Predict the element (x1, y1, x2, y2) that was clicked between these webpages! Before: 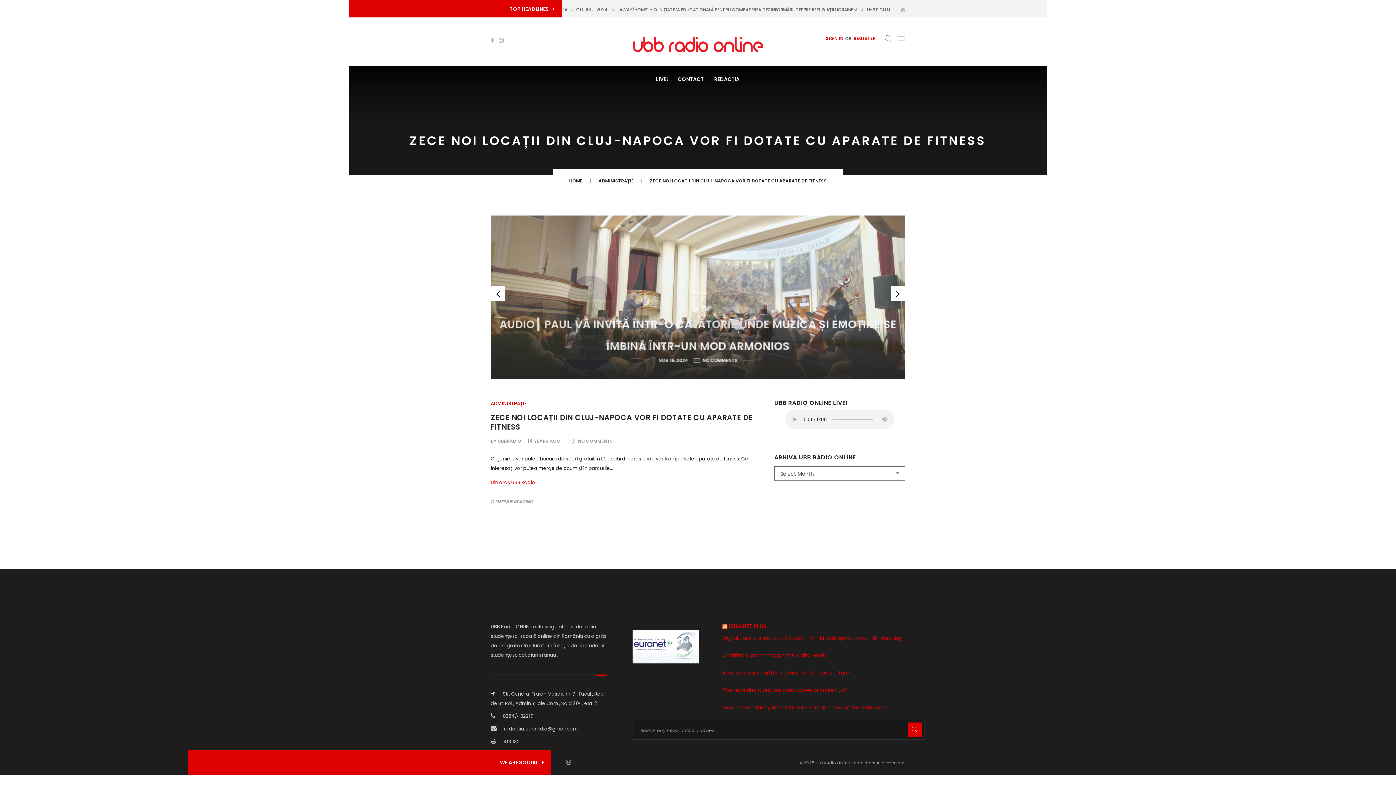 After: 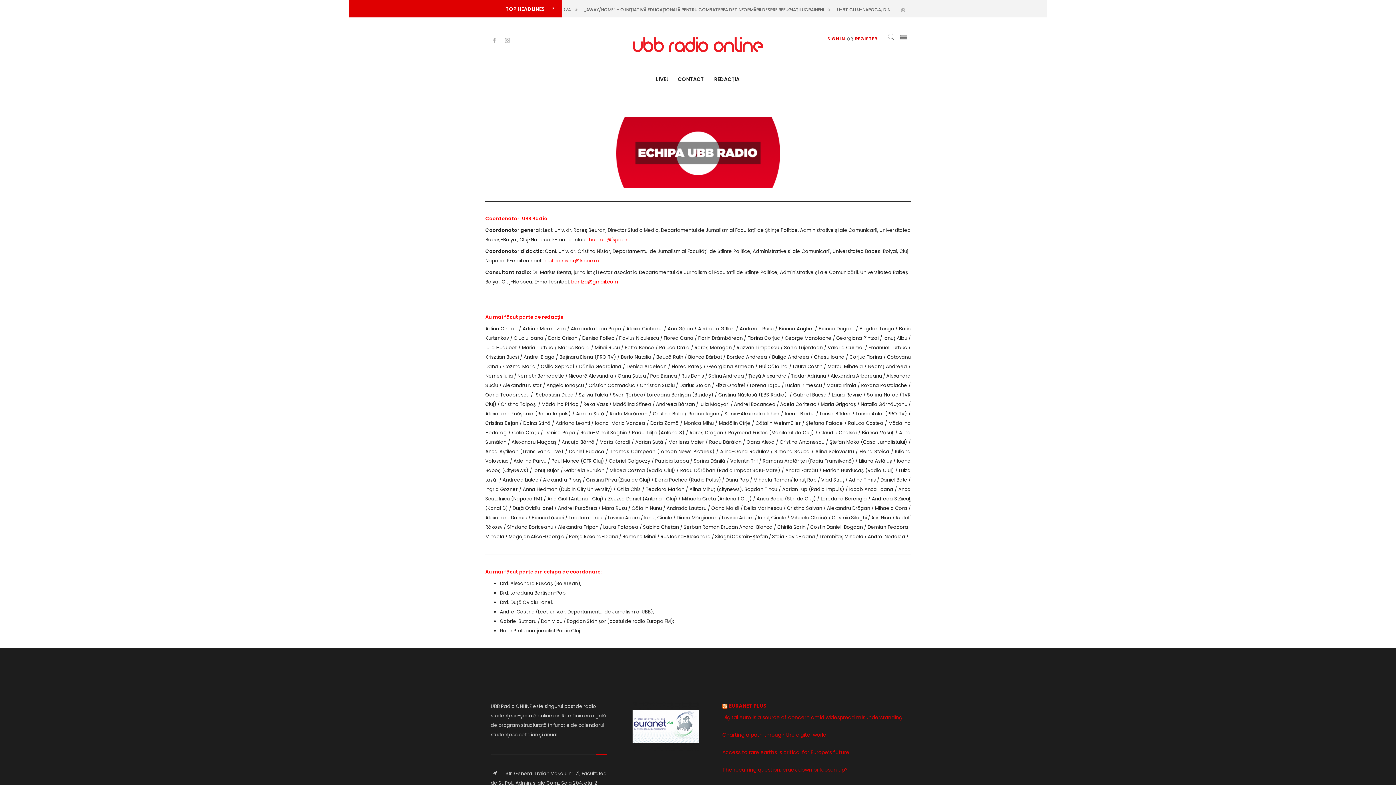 Action: label: REDACȚIA bbox: (711, 66, 743, 91)